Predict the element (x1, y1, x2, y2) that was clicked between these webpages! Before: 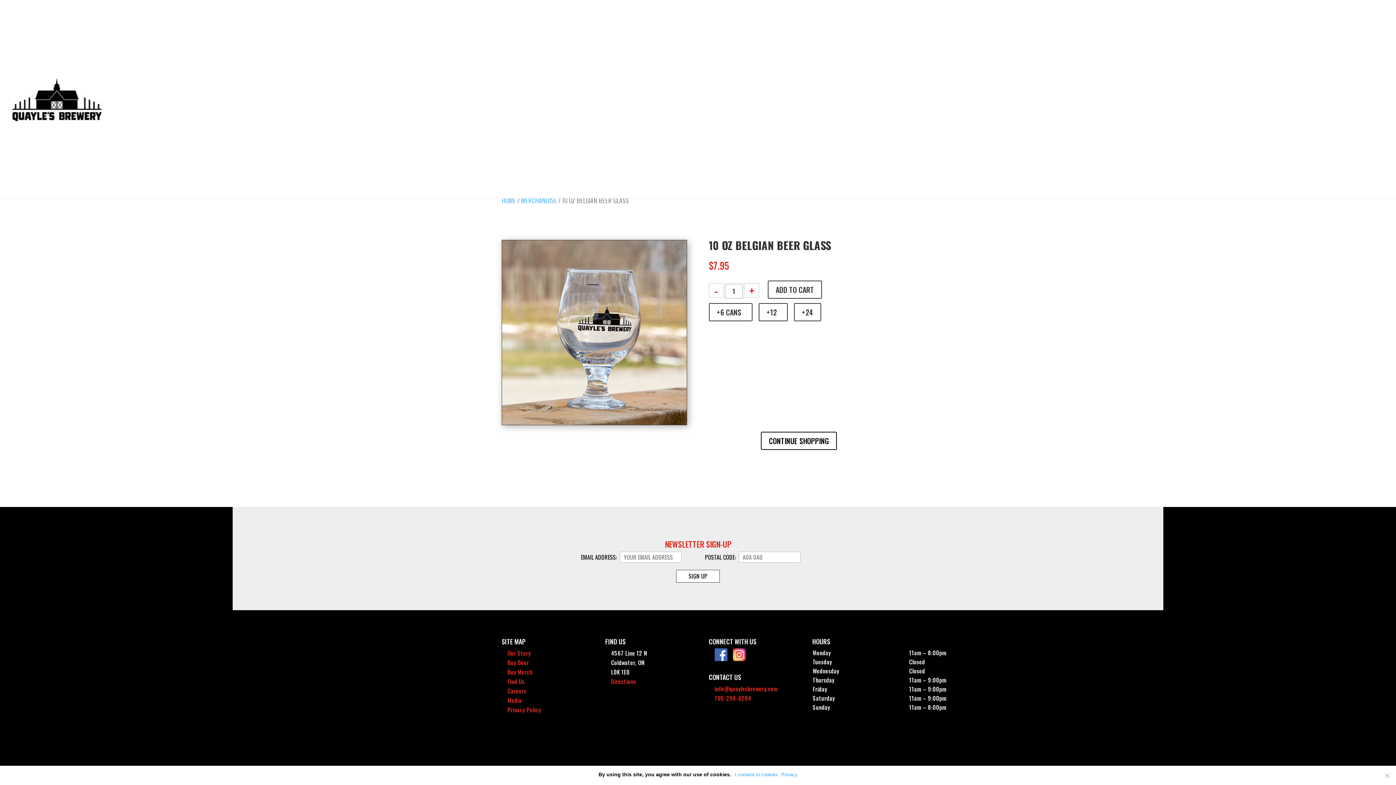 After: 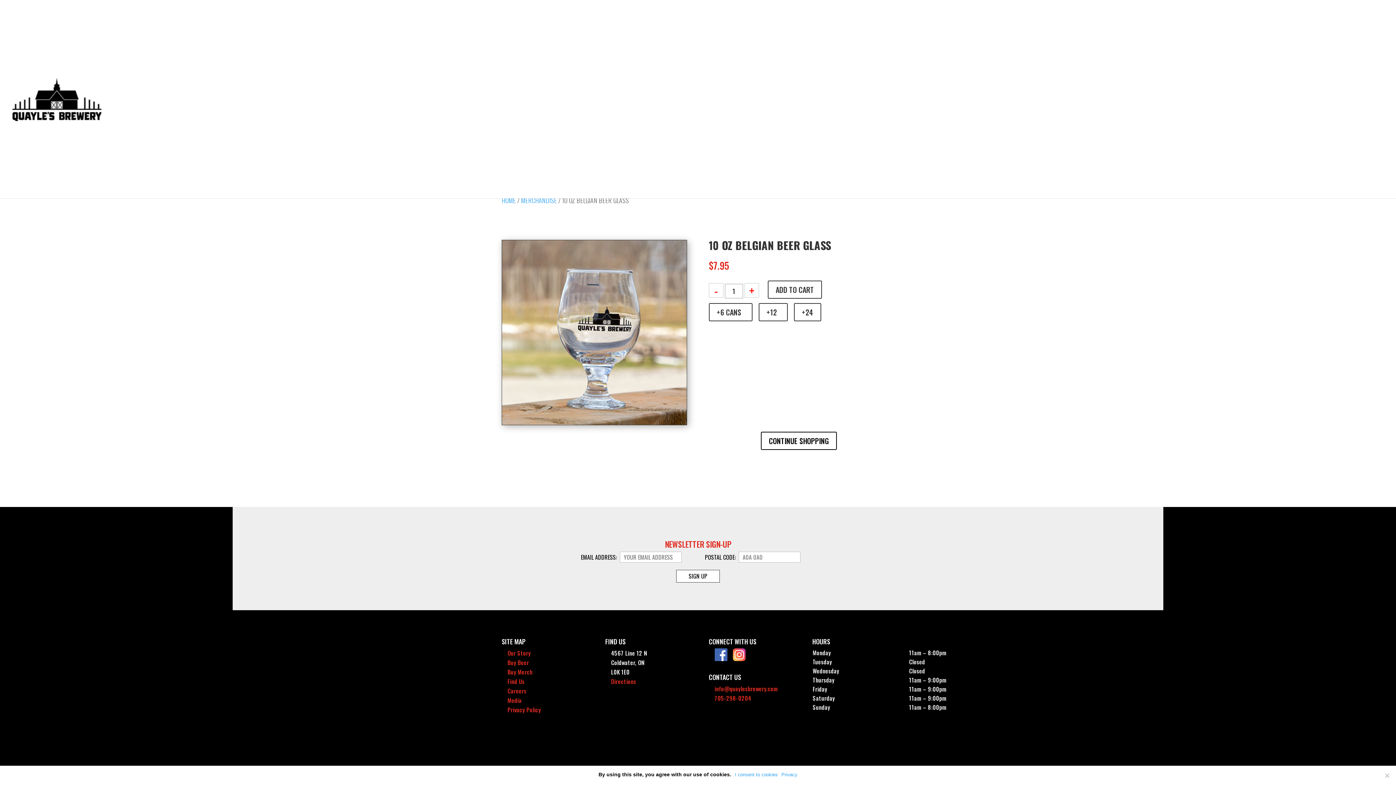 Action: label: +12 bbox: (758, 303, 787, 321)